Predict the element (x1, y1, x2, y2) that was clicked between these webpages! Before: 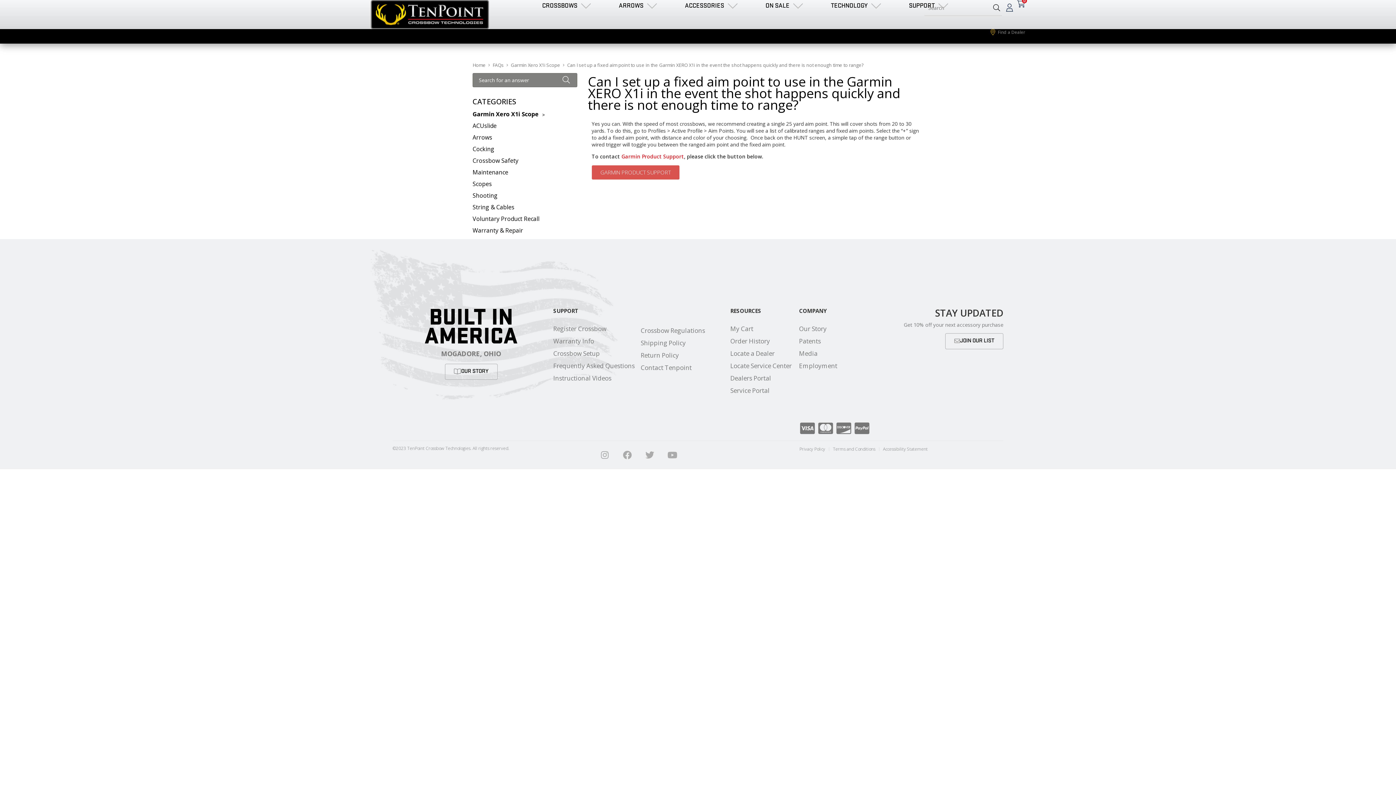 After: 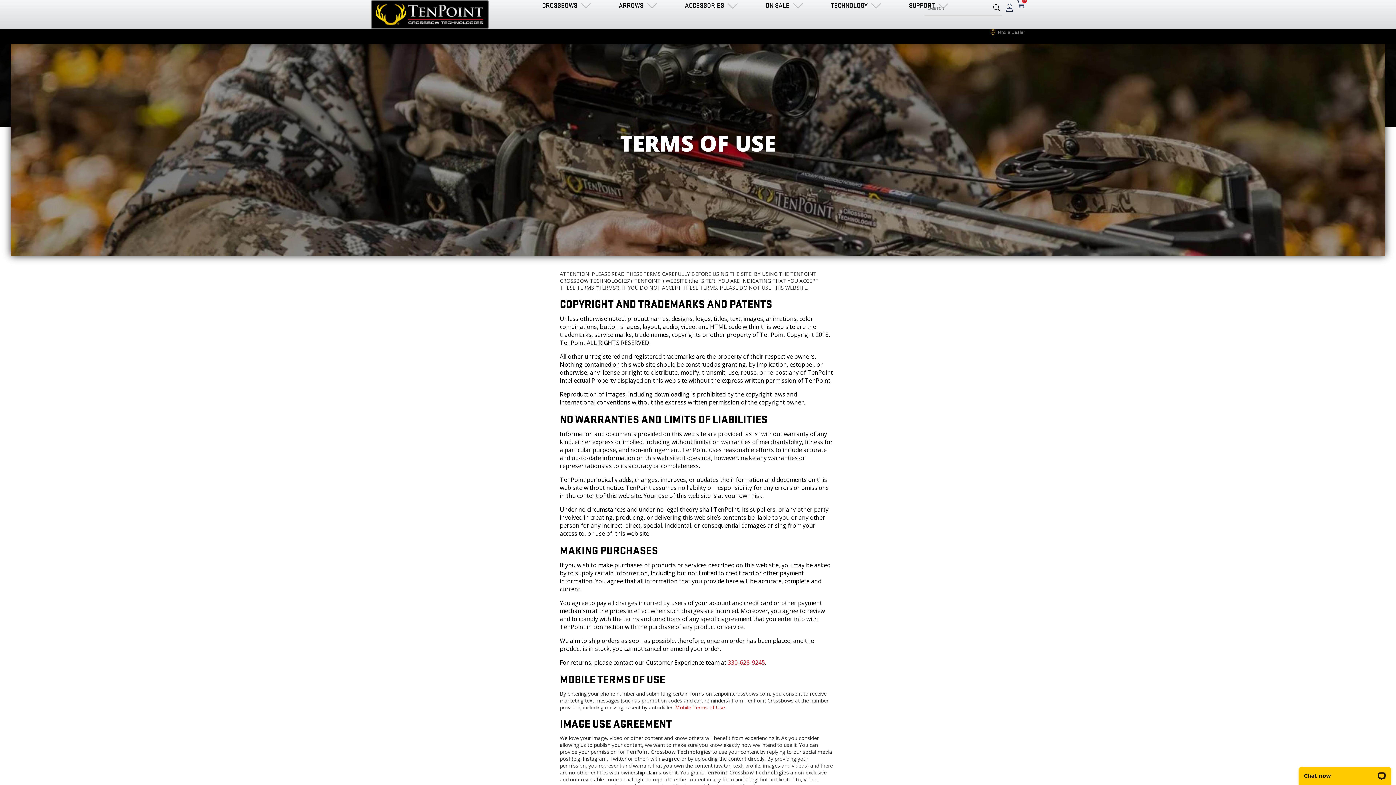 Action: label: Terms and Conditions bbox: (833, 446, 875, 452)